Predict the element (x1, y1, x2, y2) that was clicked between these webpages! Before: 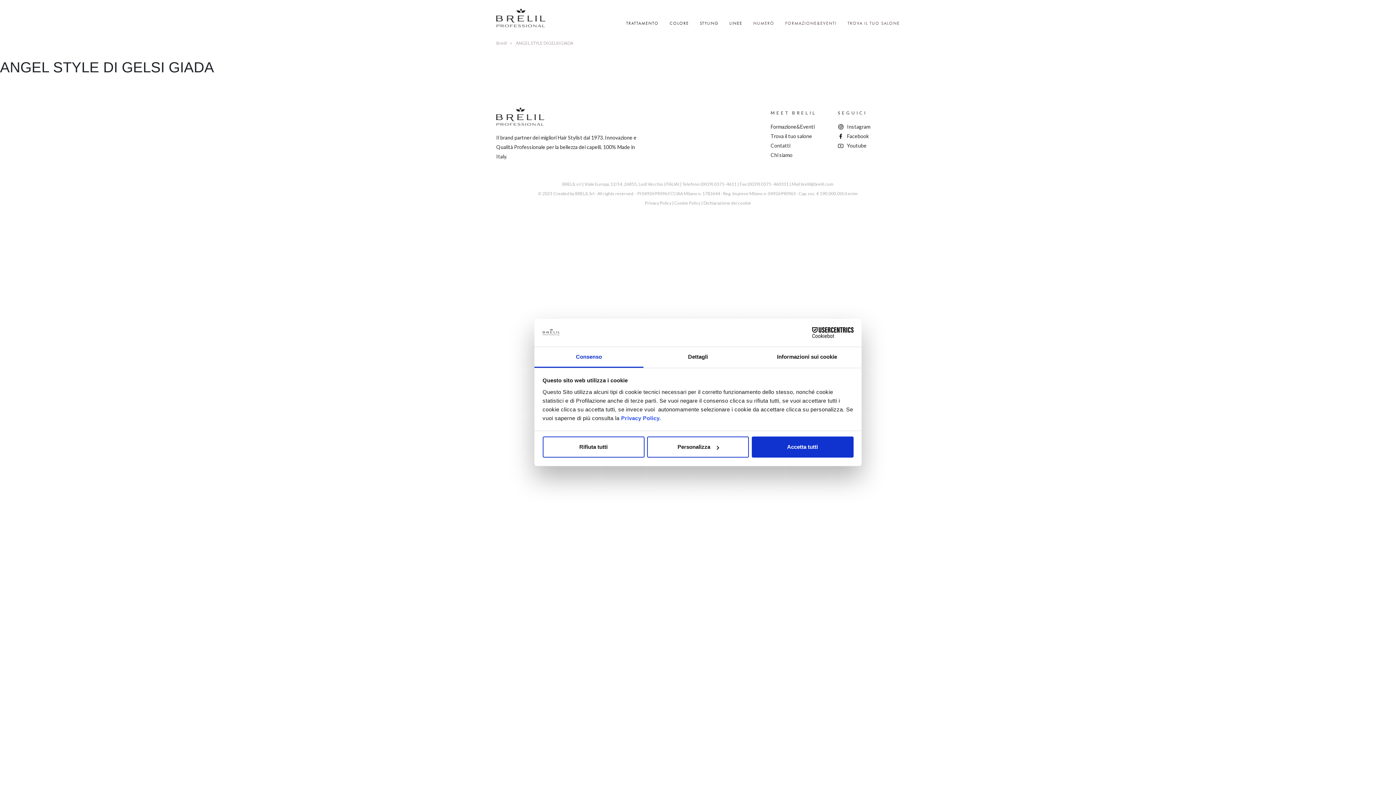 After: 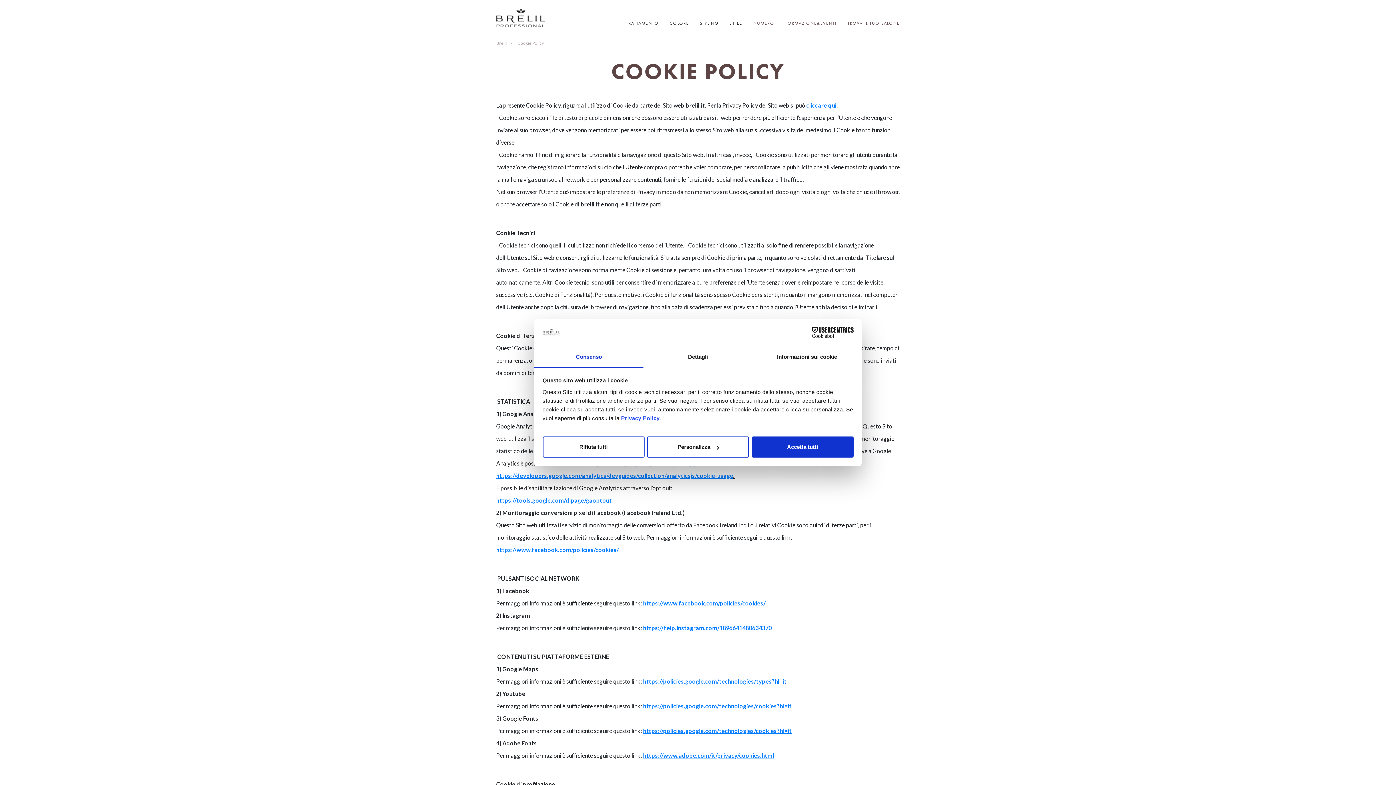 Action: bbox: (674, 200, 700, 205) label: Cookie Policy